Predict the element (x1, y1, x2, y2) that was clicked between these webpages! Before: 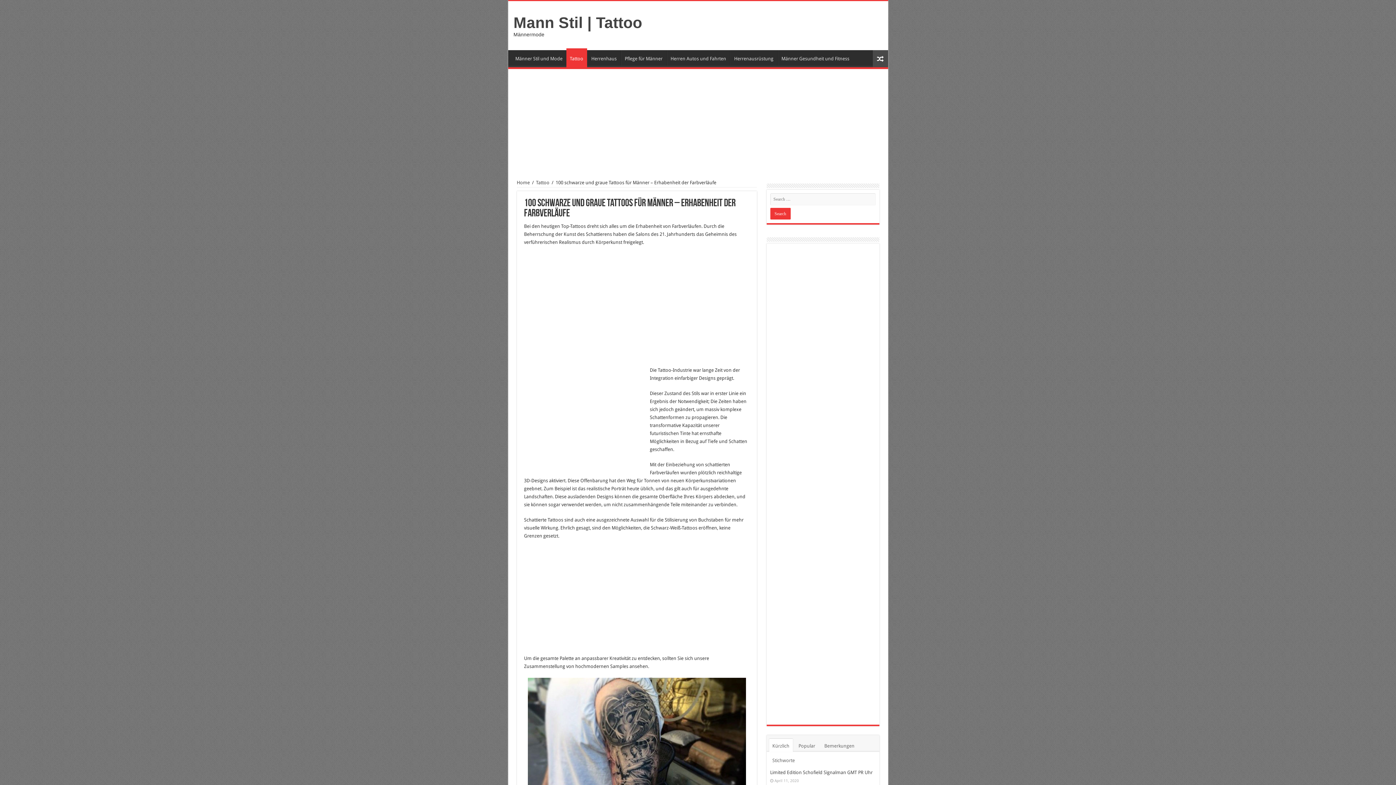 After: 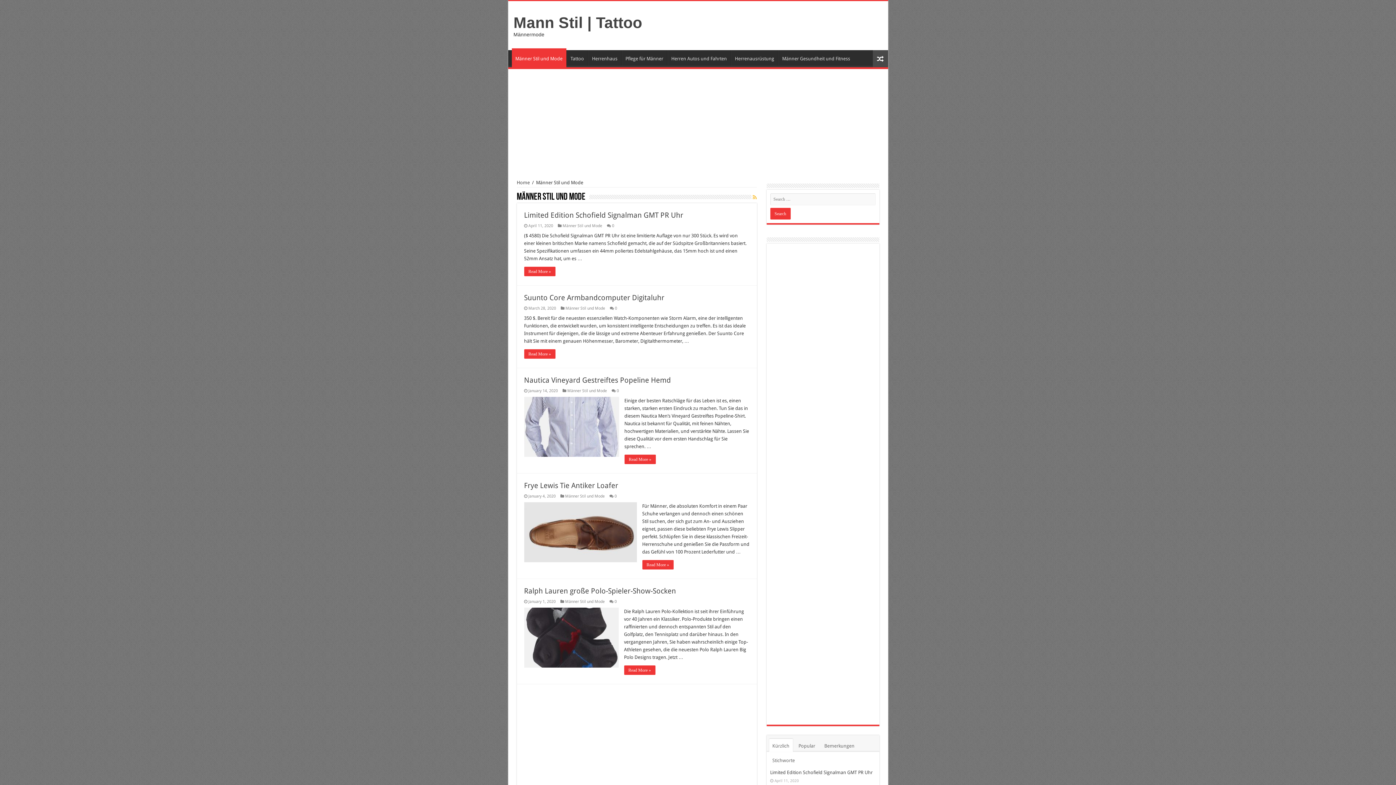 Action: bbox: (511, 50, 566, 65) label: Männer Stil und Mode